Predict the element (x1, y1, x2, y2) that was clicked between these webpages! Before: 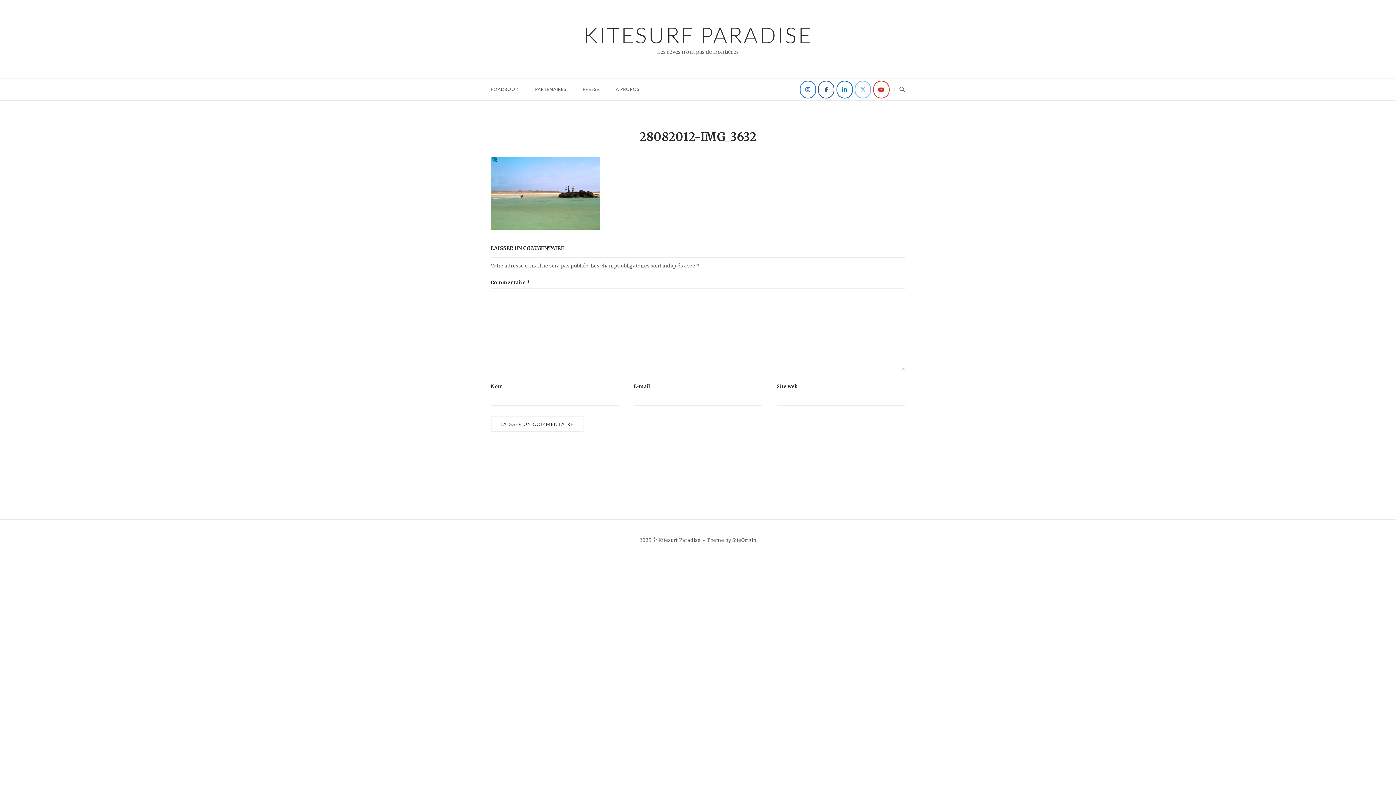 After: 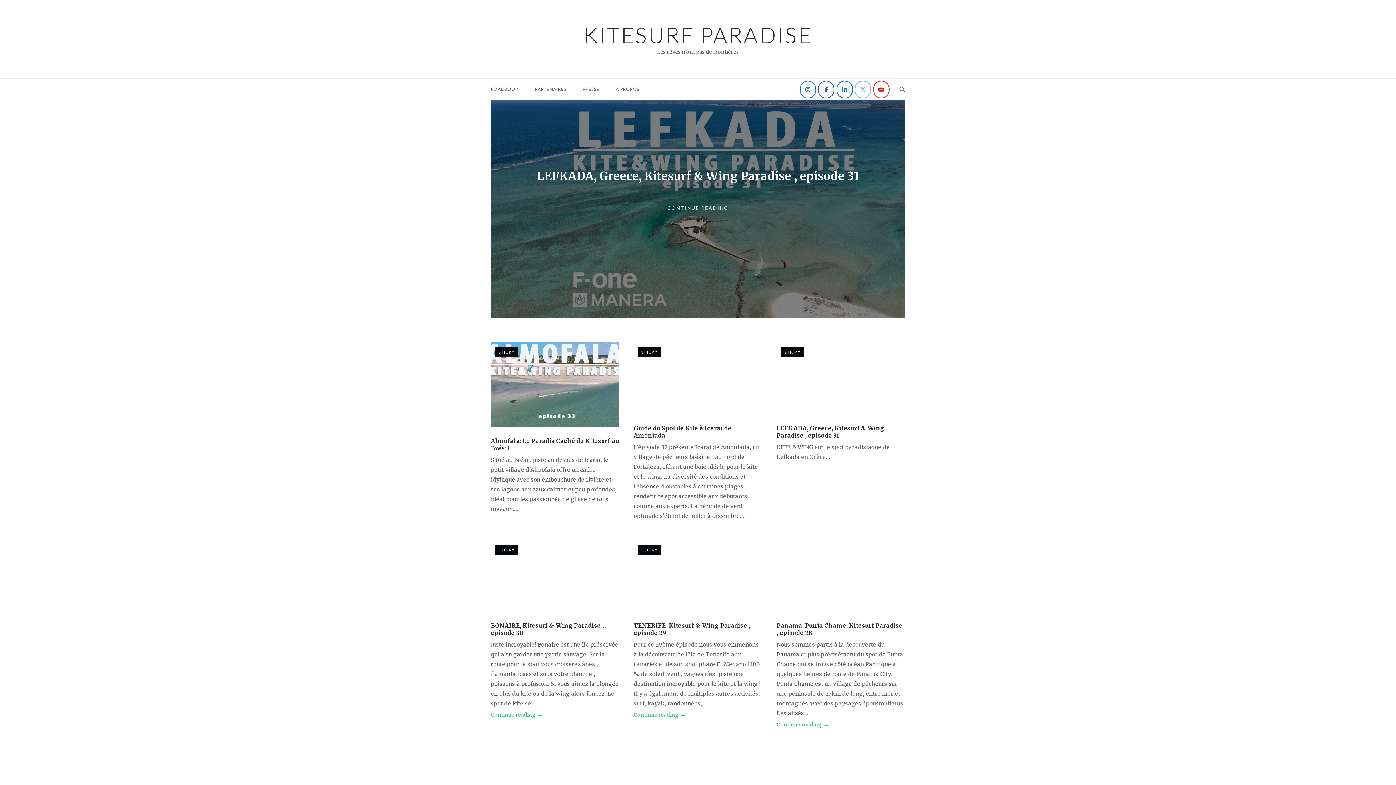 Action: bbox: (583, 21, 812, 48) label: KITESURF PARADISE